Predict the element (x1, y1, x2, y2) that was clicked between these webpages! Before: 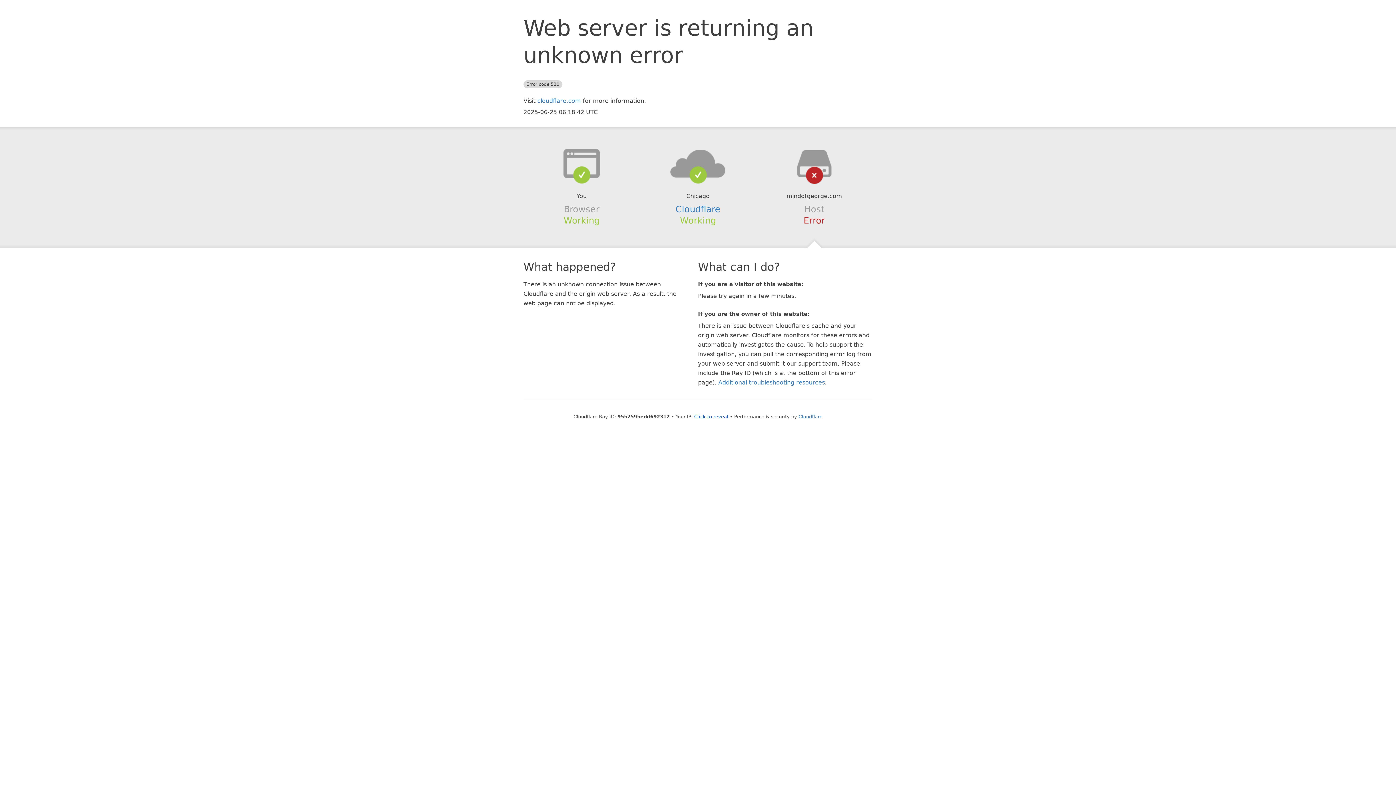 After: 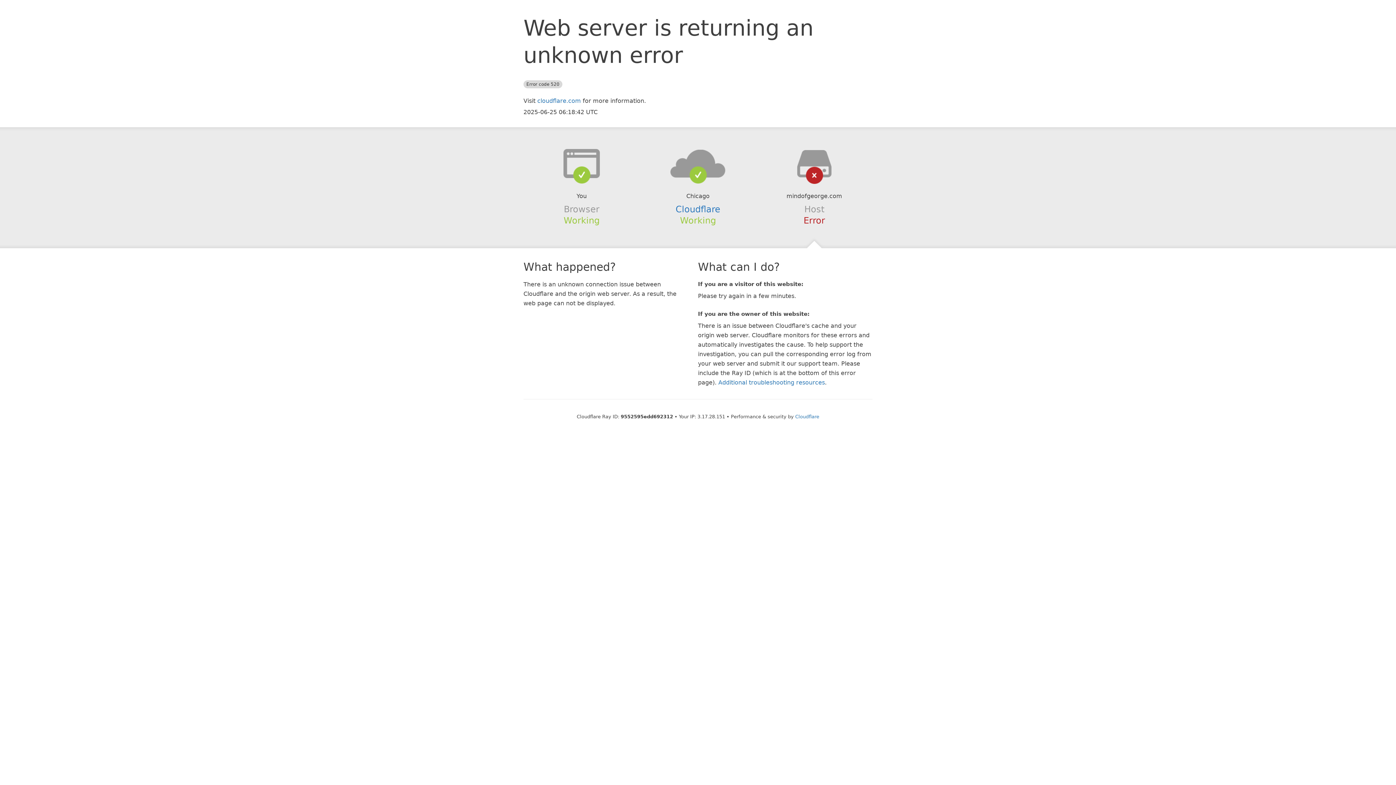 Action: label: Click to reveal bbox: (694, 414, 728, 419)